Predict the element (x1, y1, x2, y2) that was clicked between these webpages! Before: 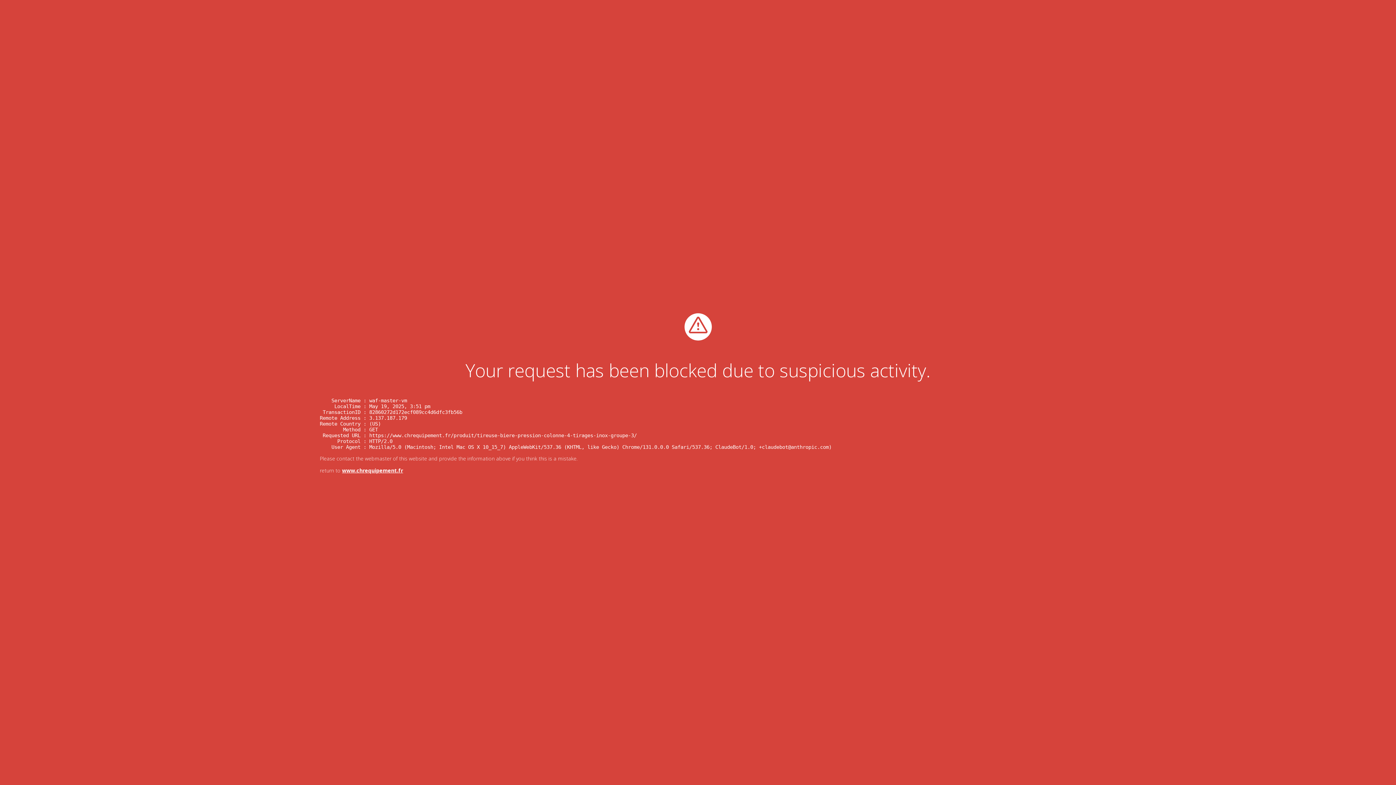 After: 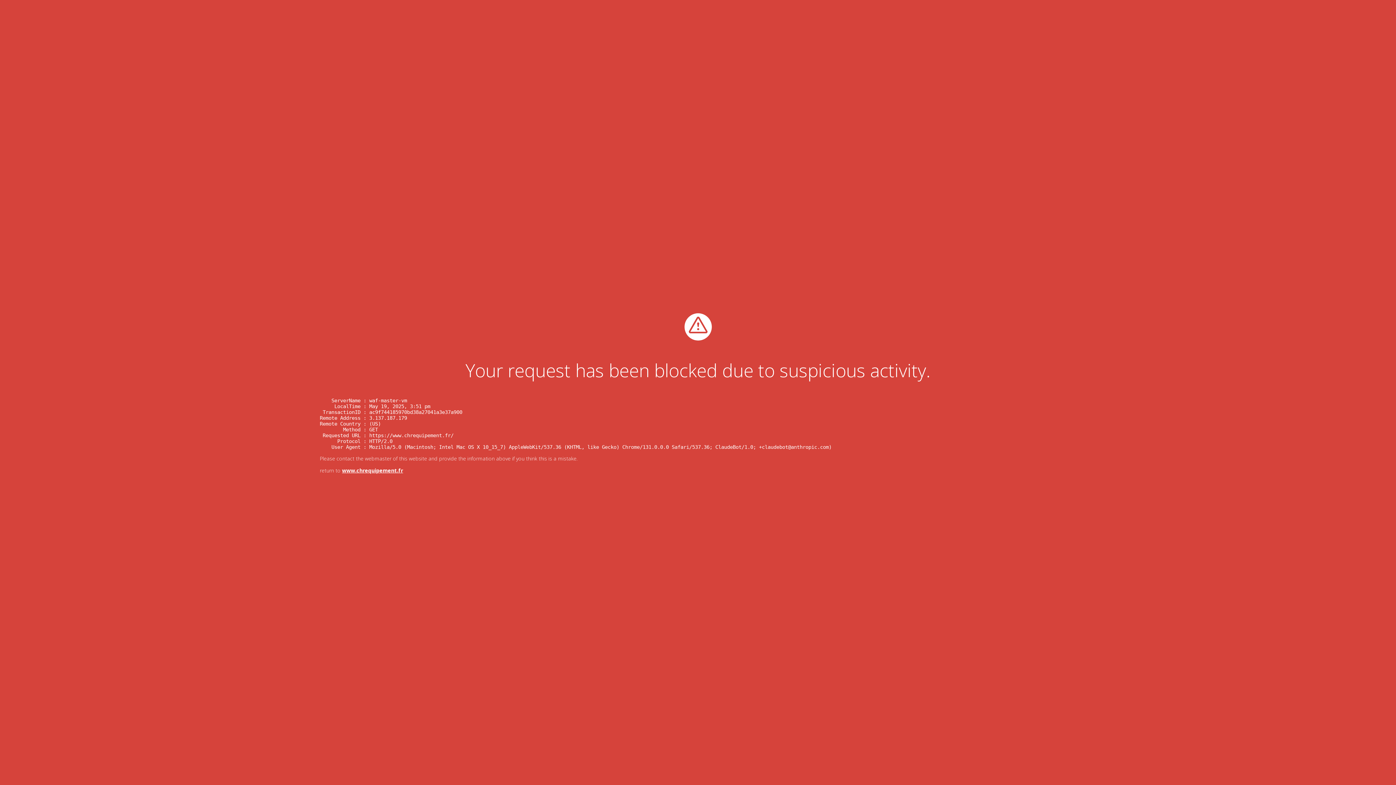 Action: label: www.chrequipement.fr bbox: (342, 467, 403, 474)